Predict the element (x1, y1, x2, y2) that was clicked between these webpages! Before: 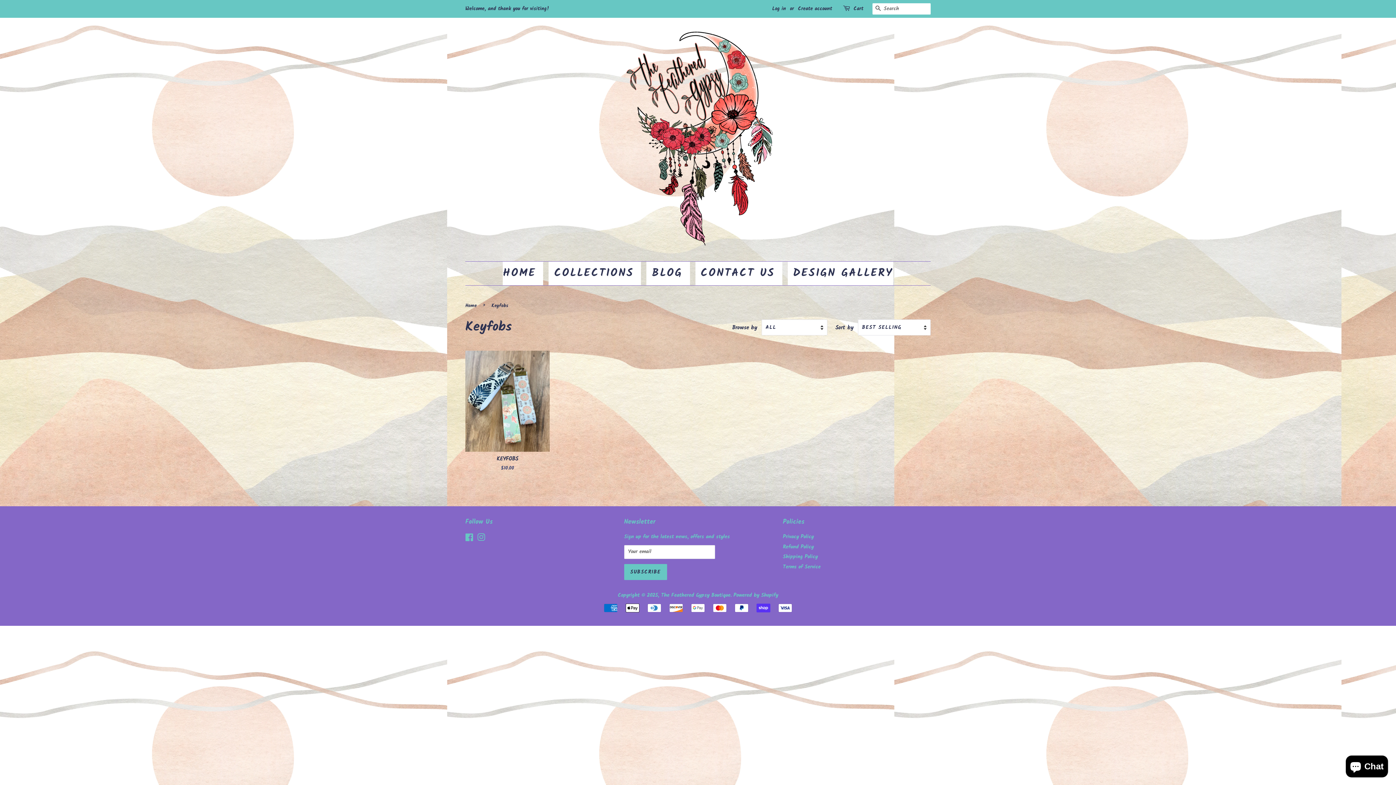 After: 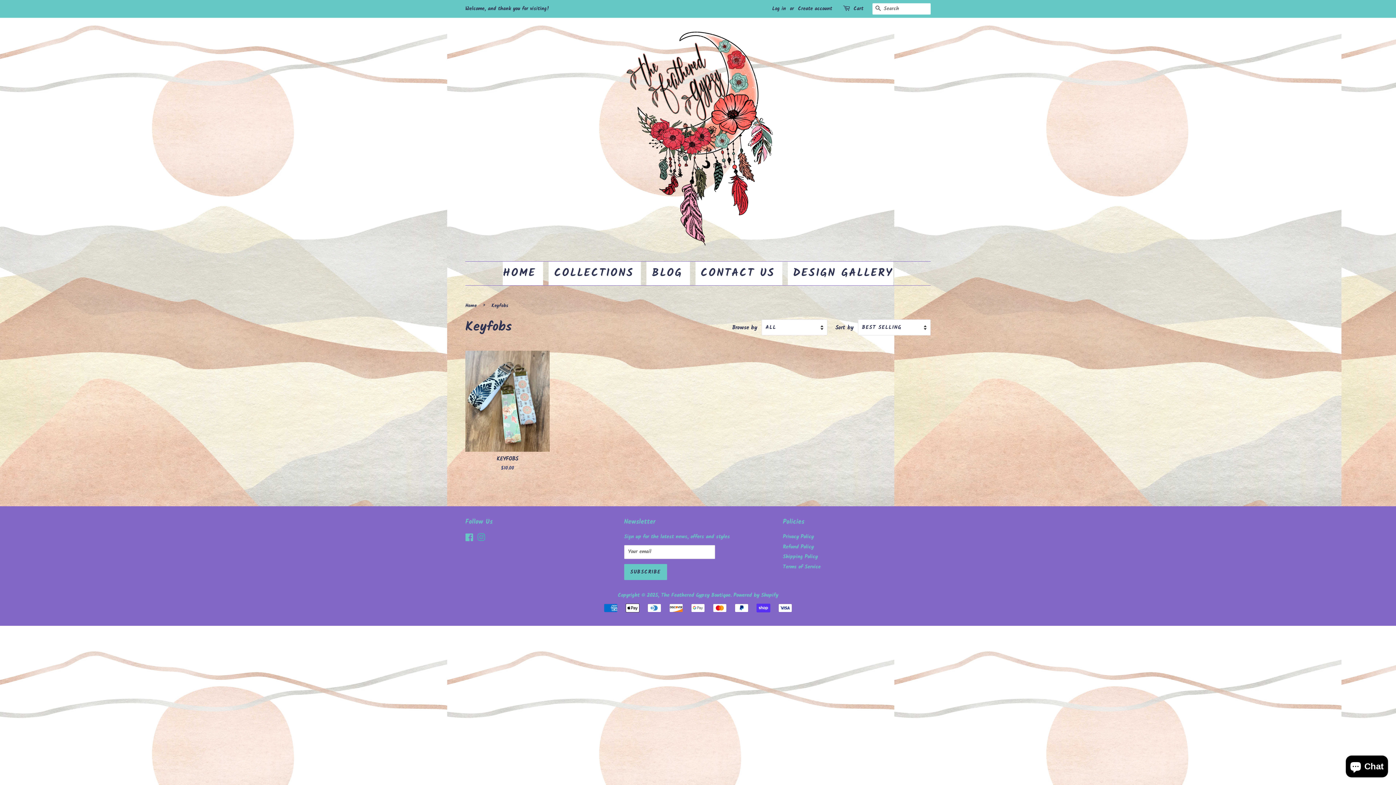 Action: label: Instagram bbox: (477, 535, 485, 543)